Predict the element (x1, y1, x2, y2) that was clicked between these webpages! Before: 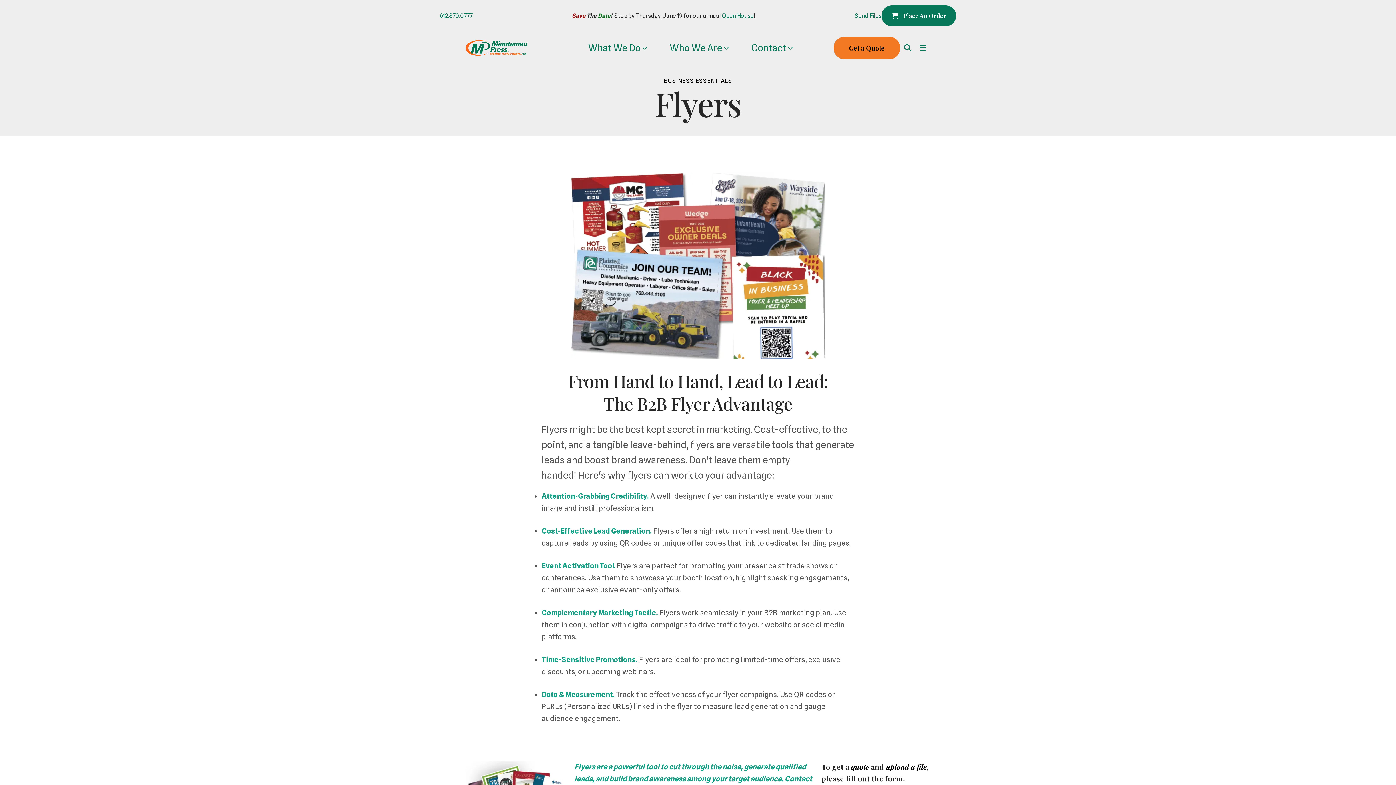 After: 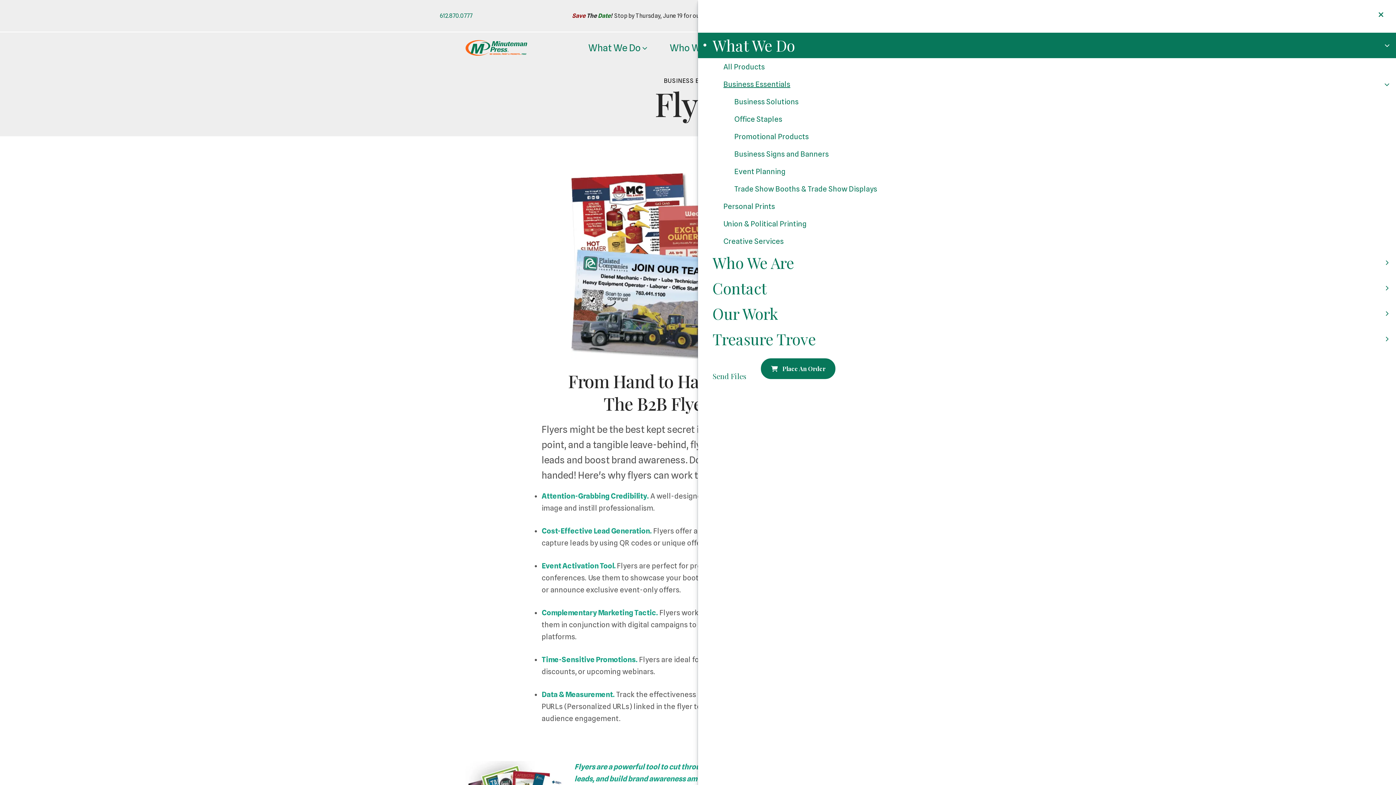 Action: bbox: (915, 40, 930, 55) label: Primary Navigation